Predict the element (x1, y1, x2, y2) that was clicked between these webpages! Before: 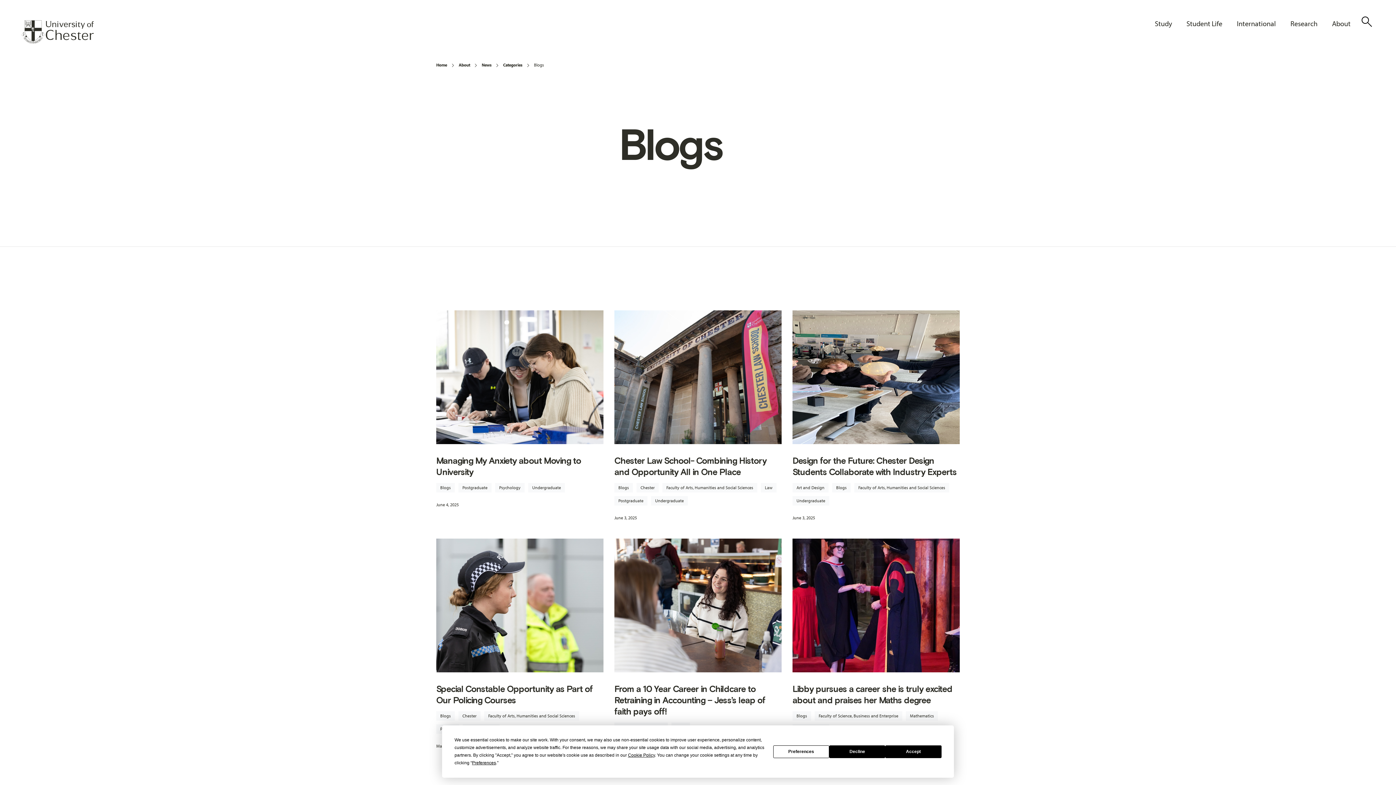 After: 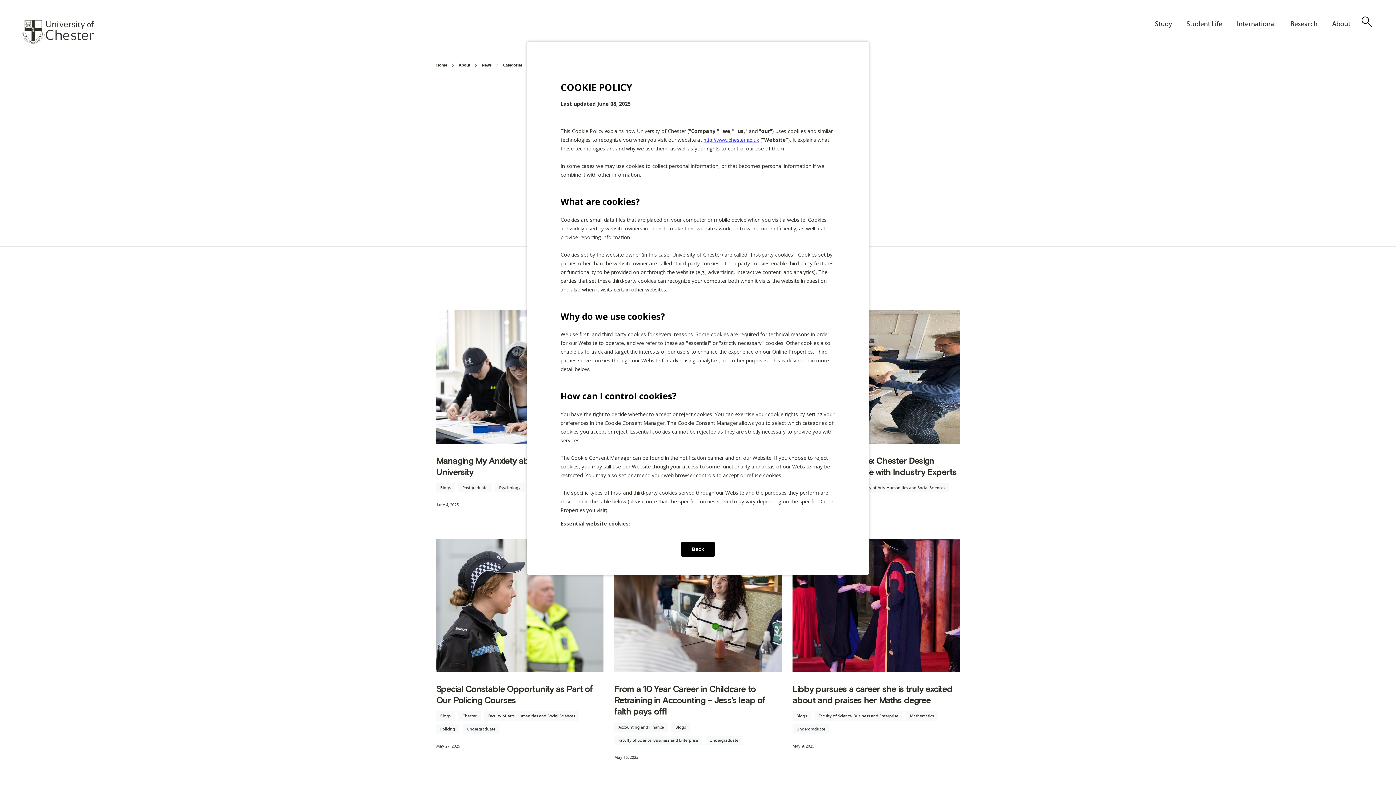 Action: bbox: (628, 753, 655, 758) label: Cookie Policy